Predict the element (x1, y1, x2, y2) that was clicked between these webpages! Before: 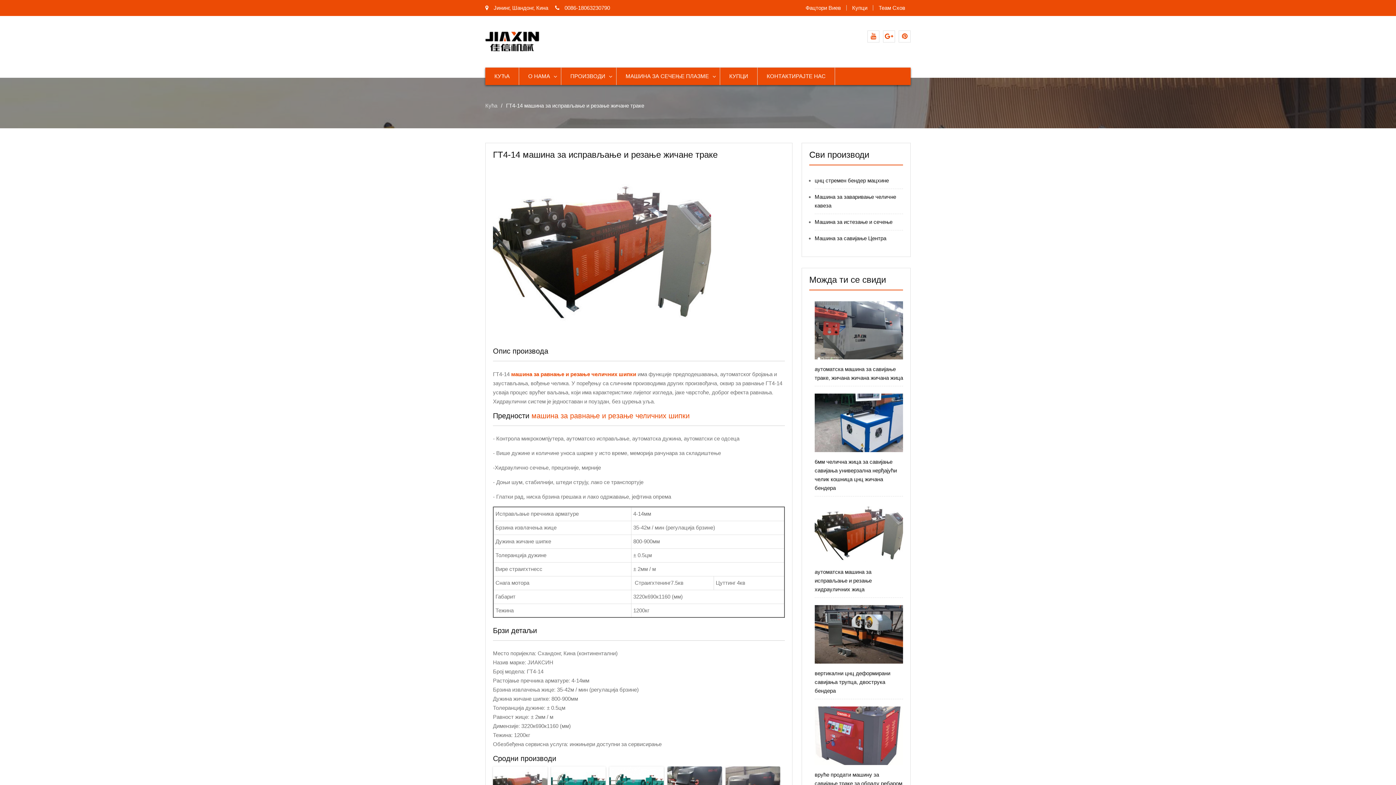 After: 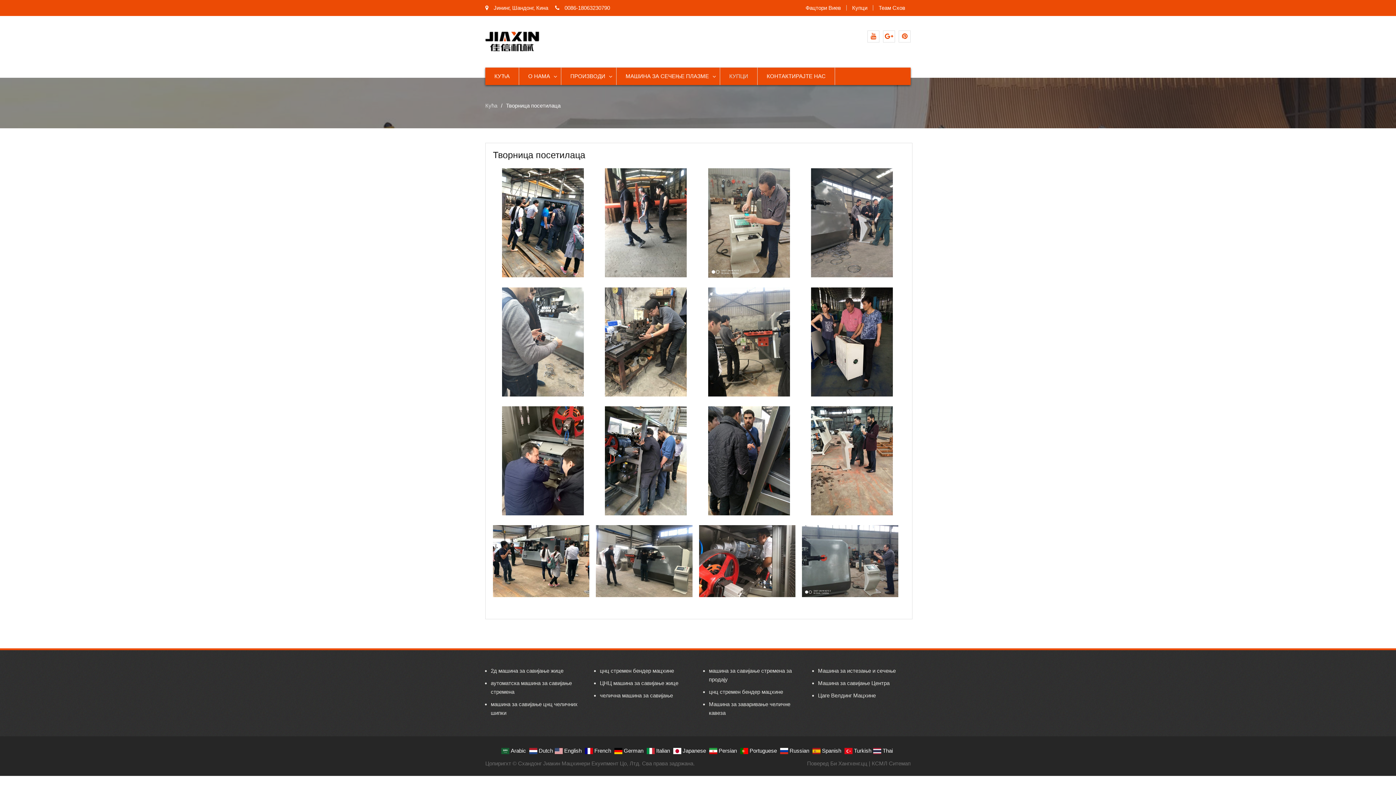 Action: label: Купци bbox: (846, 5, 873, 10)